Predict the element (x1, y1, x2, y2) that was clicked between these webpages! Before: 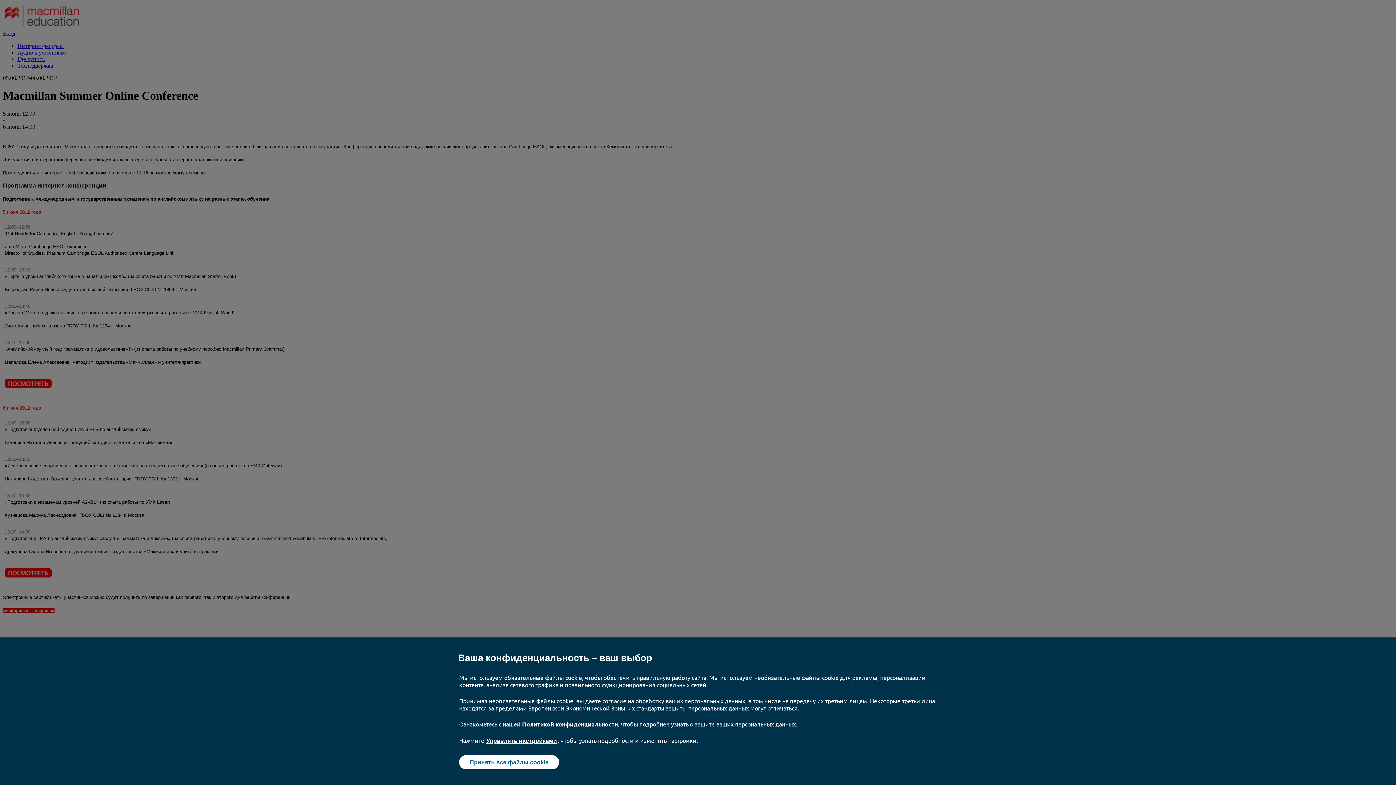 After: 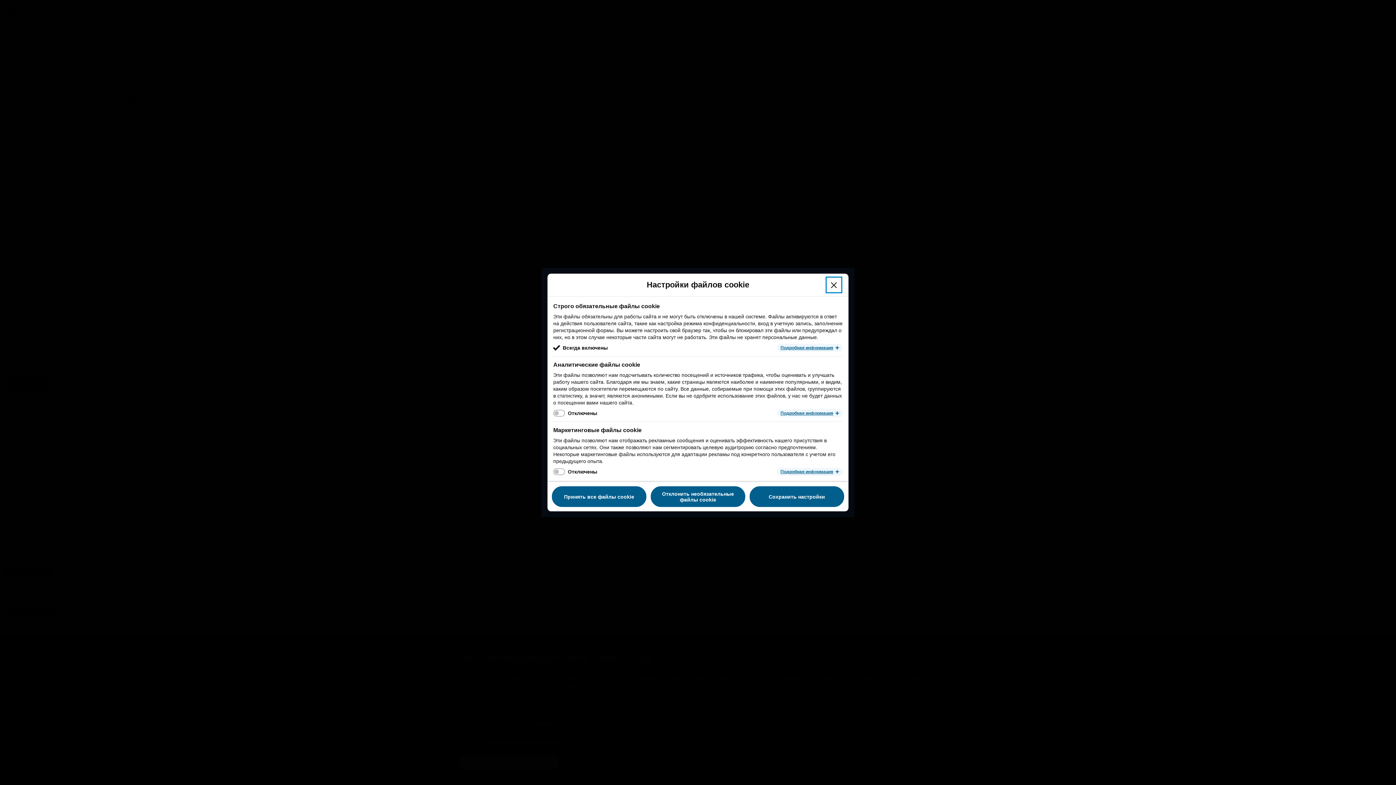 Action: label: Управлять настройками bbox: (485, 737, 557, 745)